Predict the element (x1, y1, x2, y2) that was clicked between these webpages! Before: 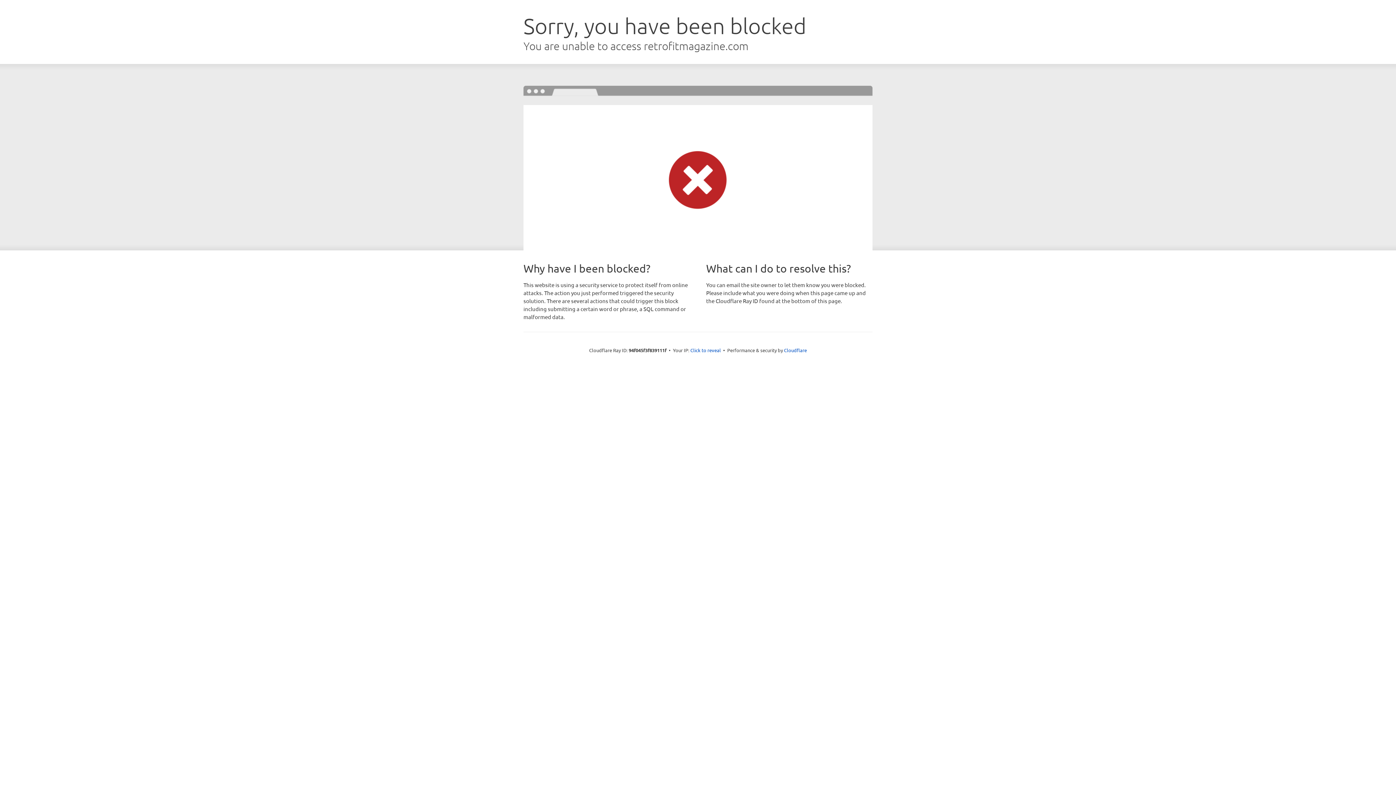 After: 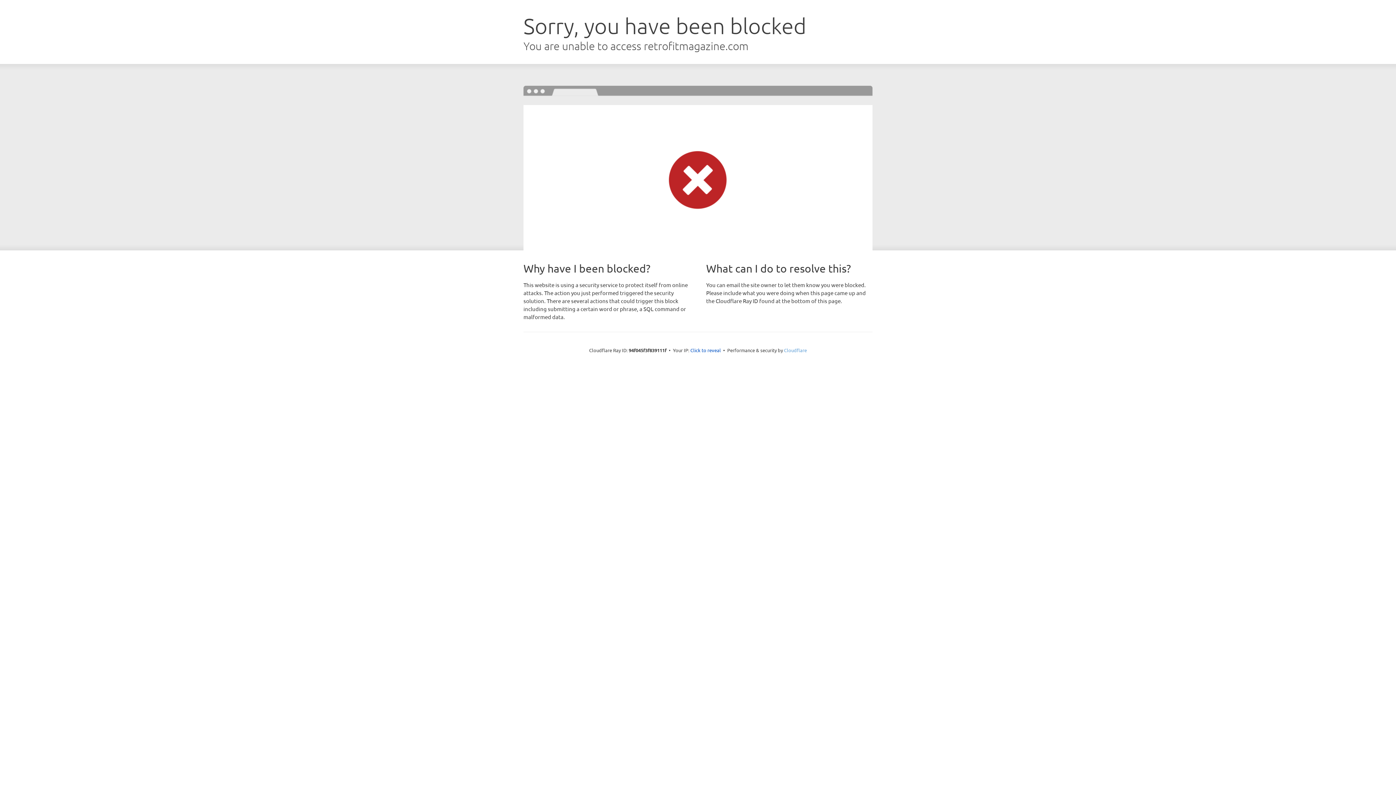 Action: bbox: (784, 347, 807, 353) label: Cloudflare